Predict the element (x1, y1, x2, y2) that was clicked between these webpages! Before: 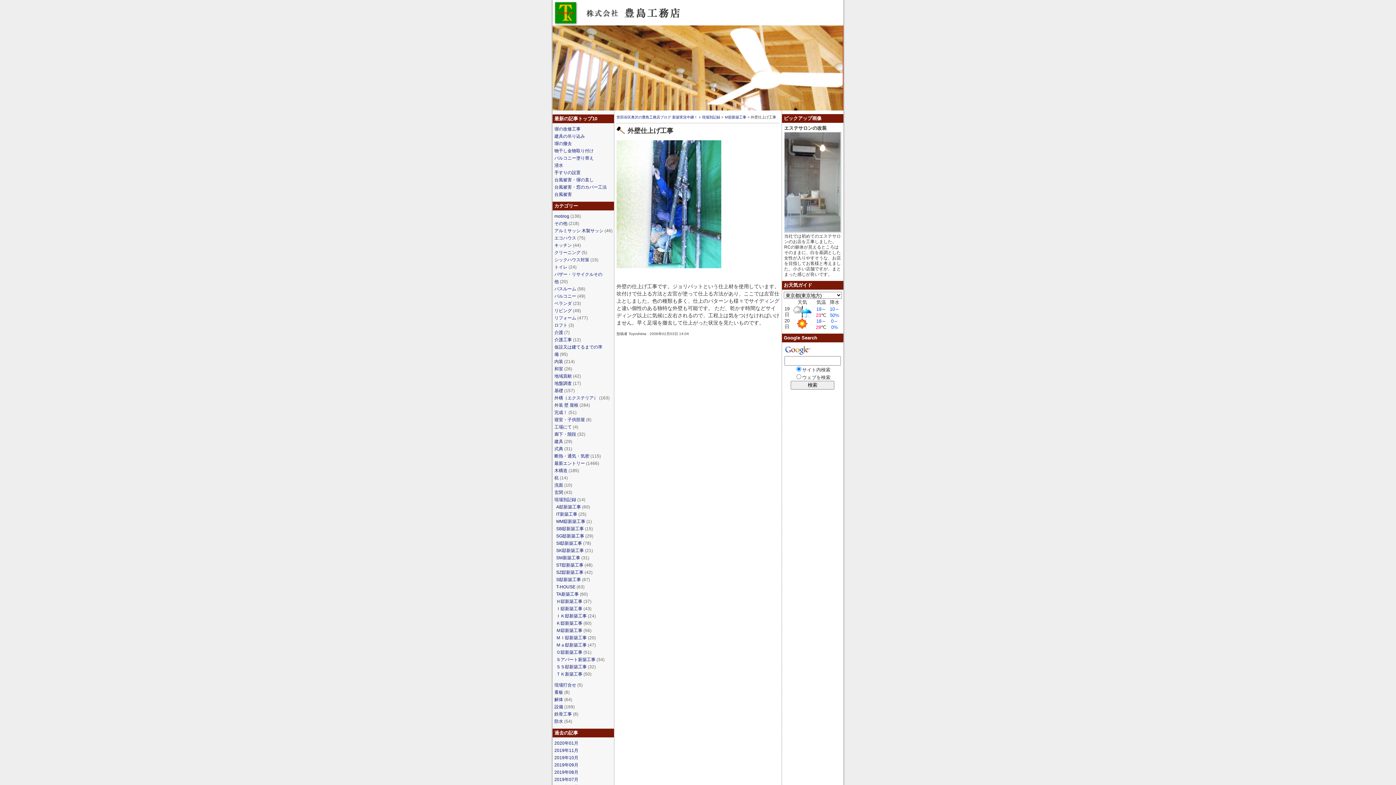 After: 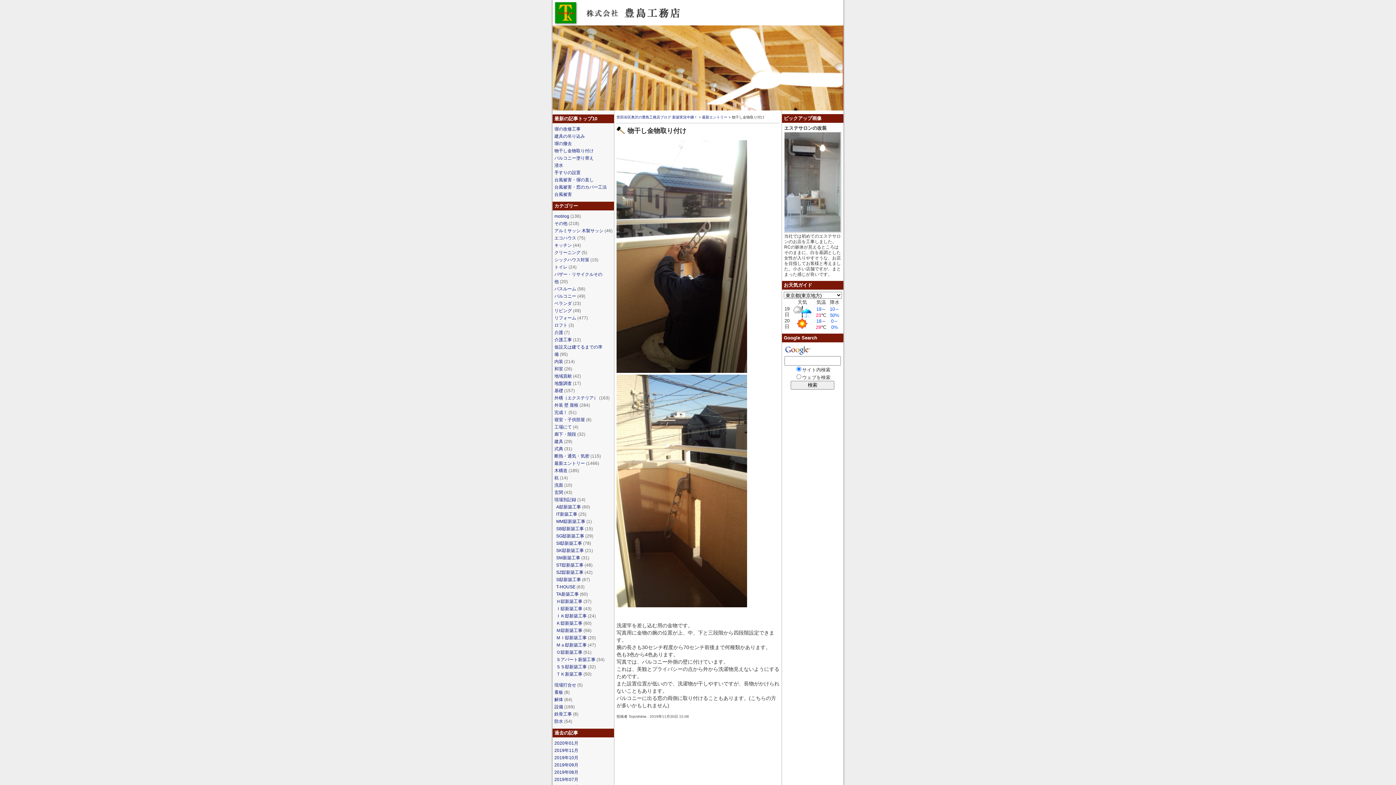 Action: label: 物干し金物取り付け bbox: (554, 148, 593, 153)